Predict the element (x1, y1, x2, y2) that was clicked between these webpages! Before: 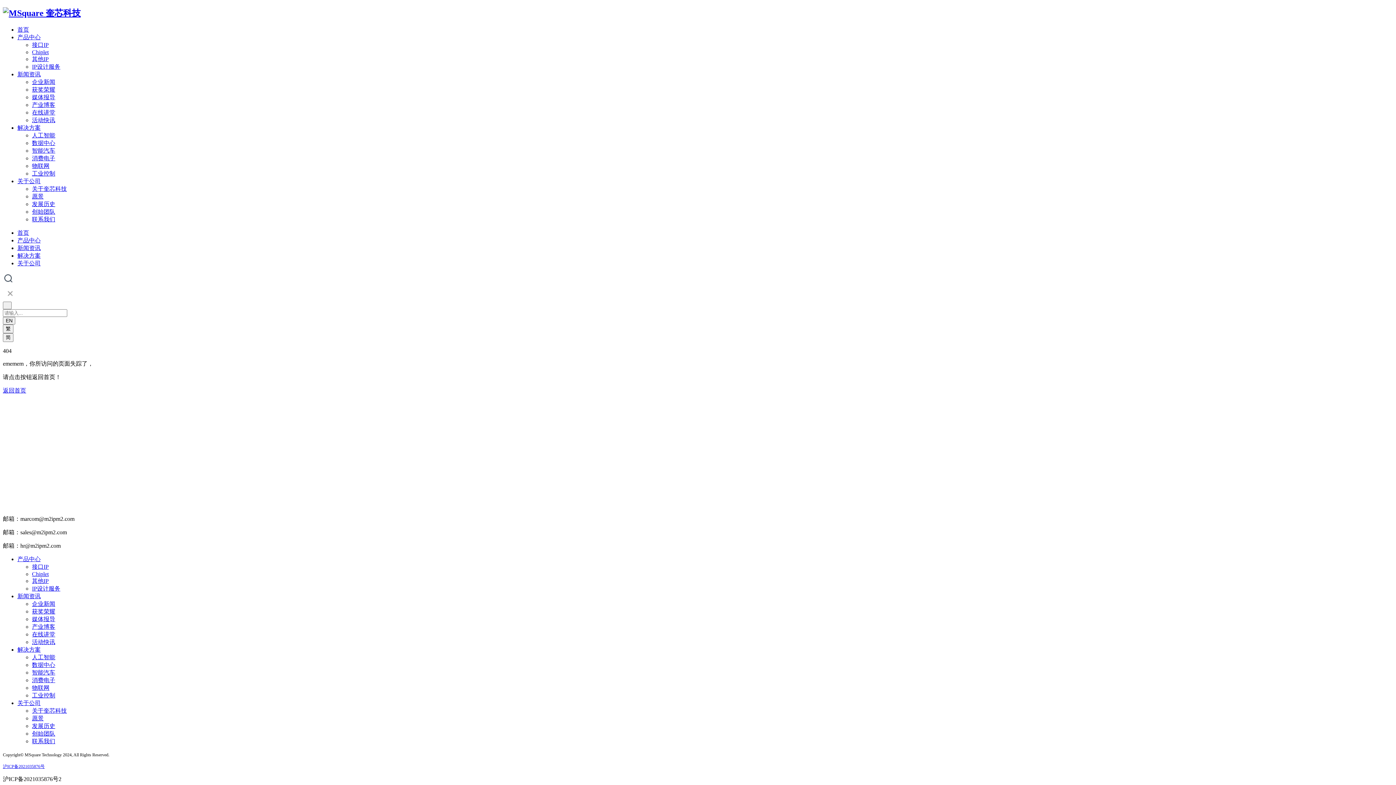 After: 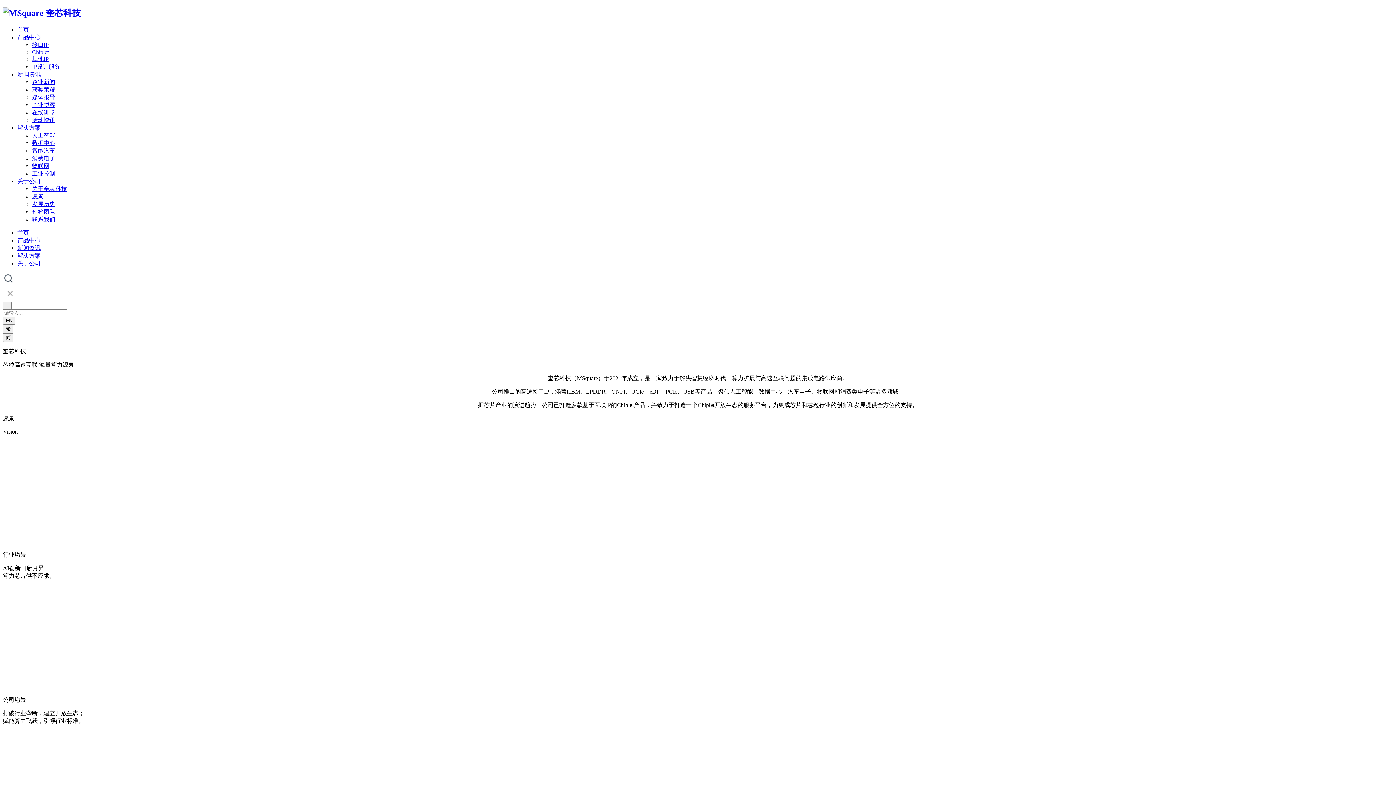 Action: bbox: (17, 700, 40, 706) label: 关于公司